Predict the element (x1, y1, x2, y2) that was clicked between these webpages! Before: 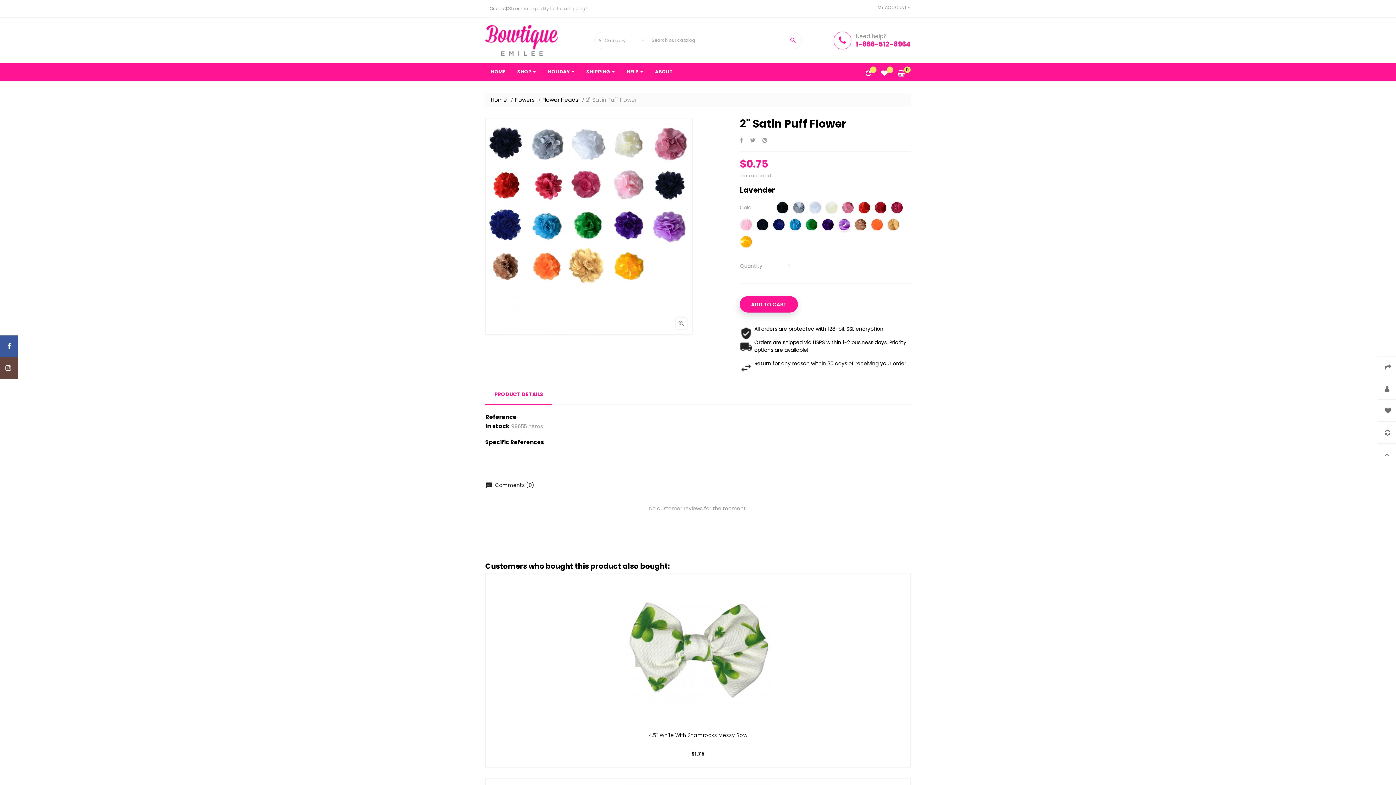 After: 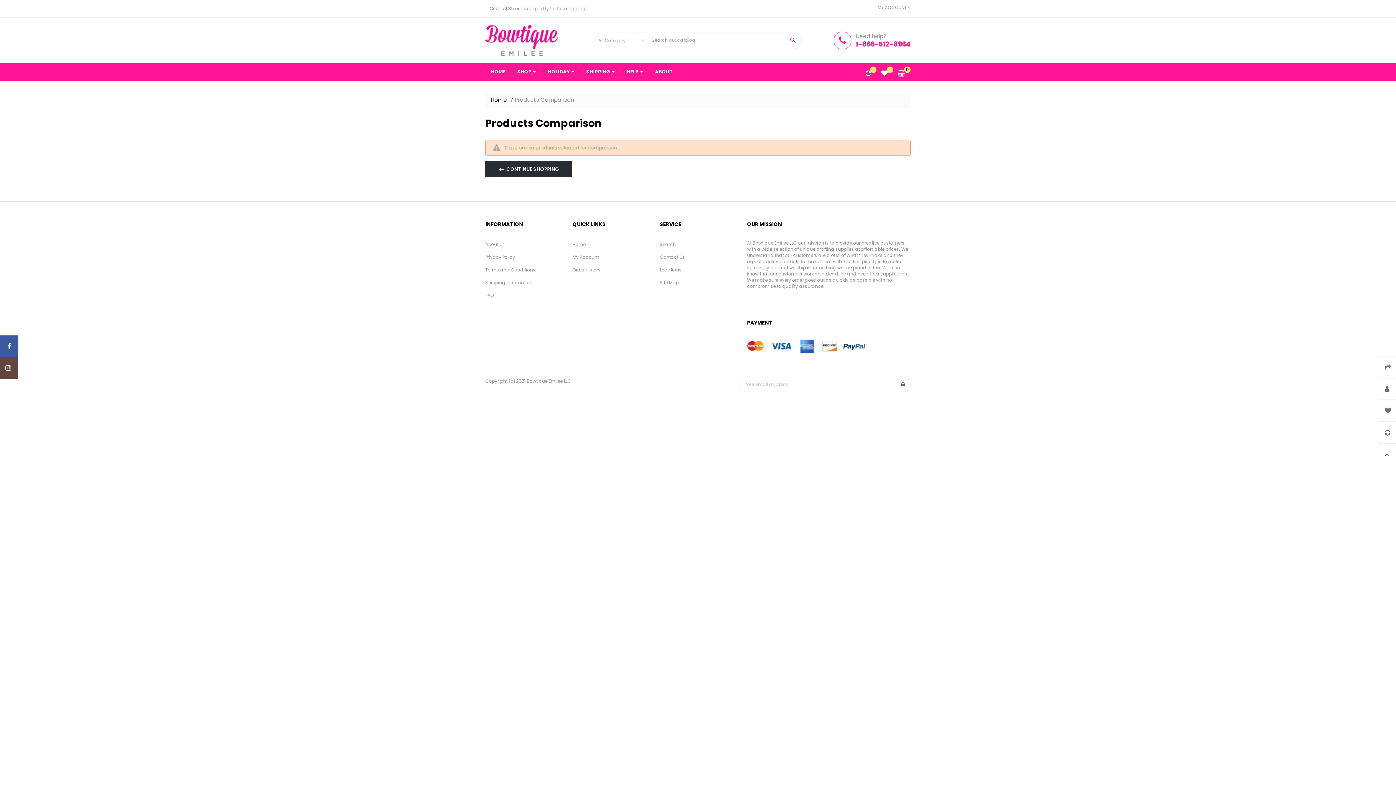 Action: bbox: (865, 70, 871, 77)